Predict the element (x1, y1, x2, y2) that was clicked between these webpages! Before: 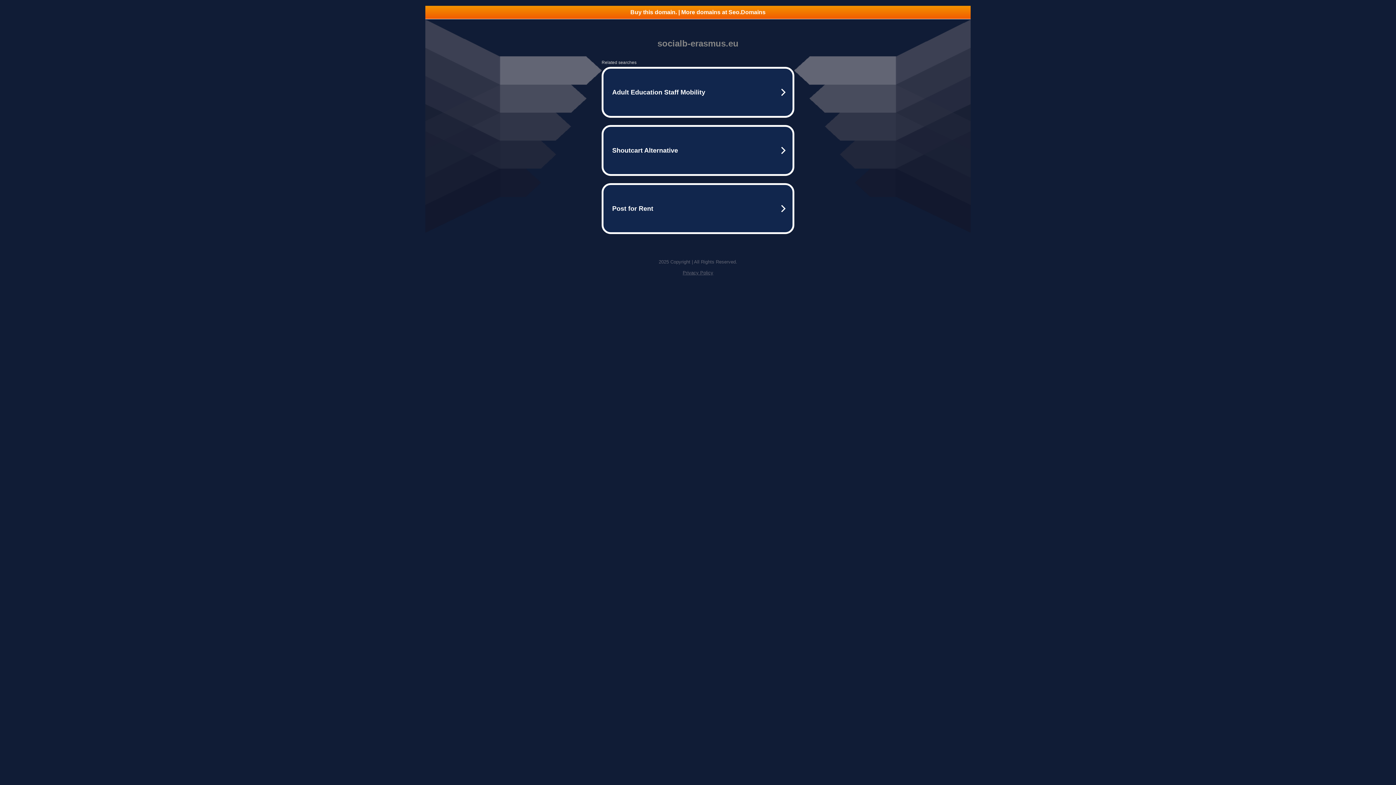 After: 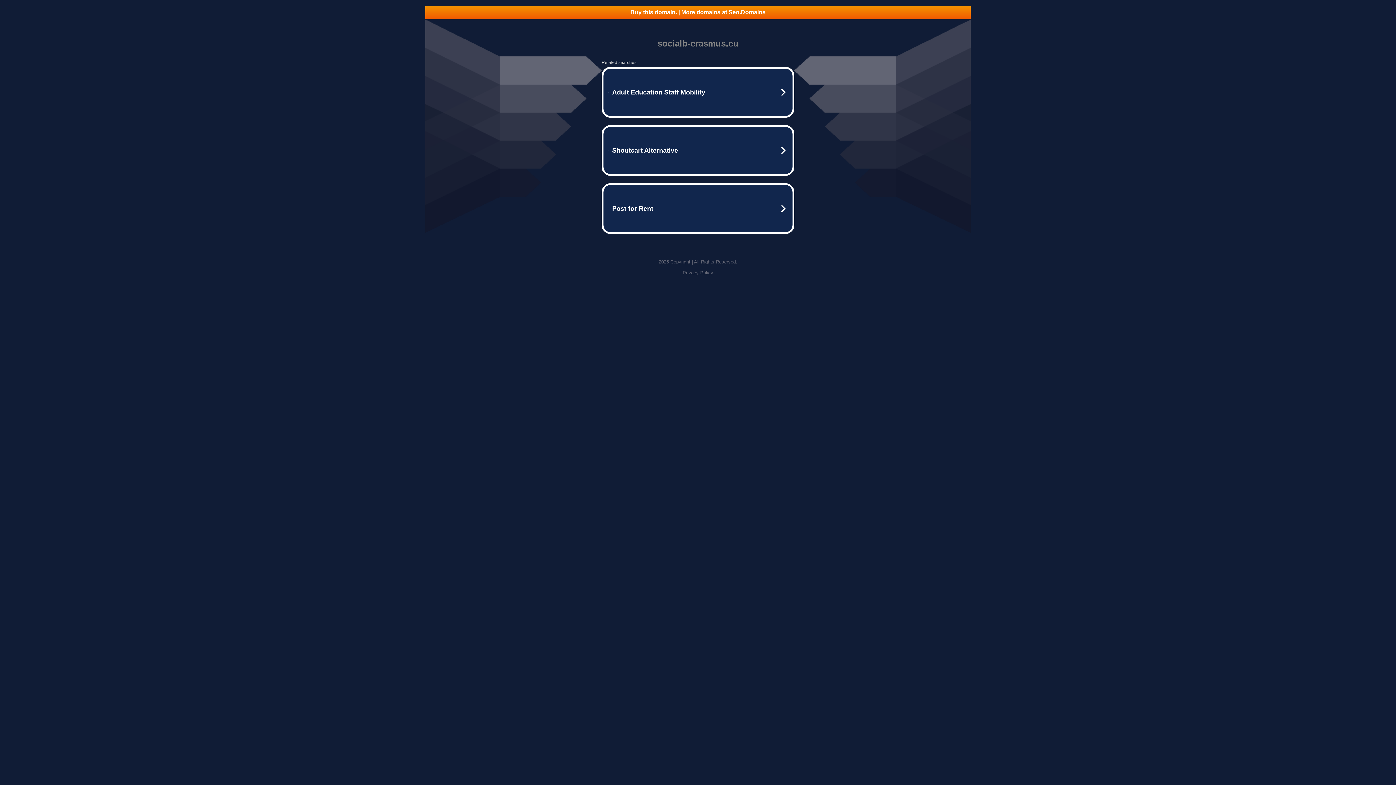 Action: label: Buy this domain. | More domains at Seo.Domains bbox: (425, 5, 970, 18)